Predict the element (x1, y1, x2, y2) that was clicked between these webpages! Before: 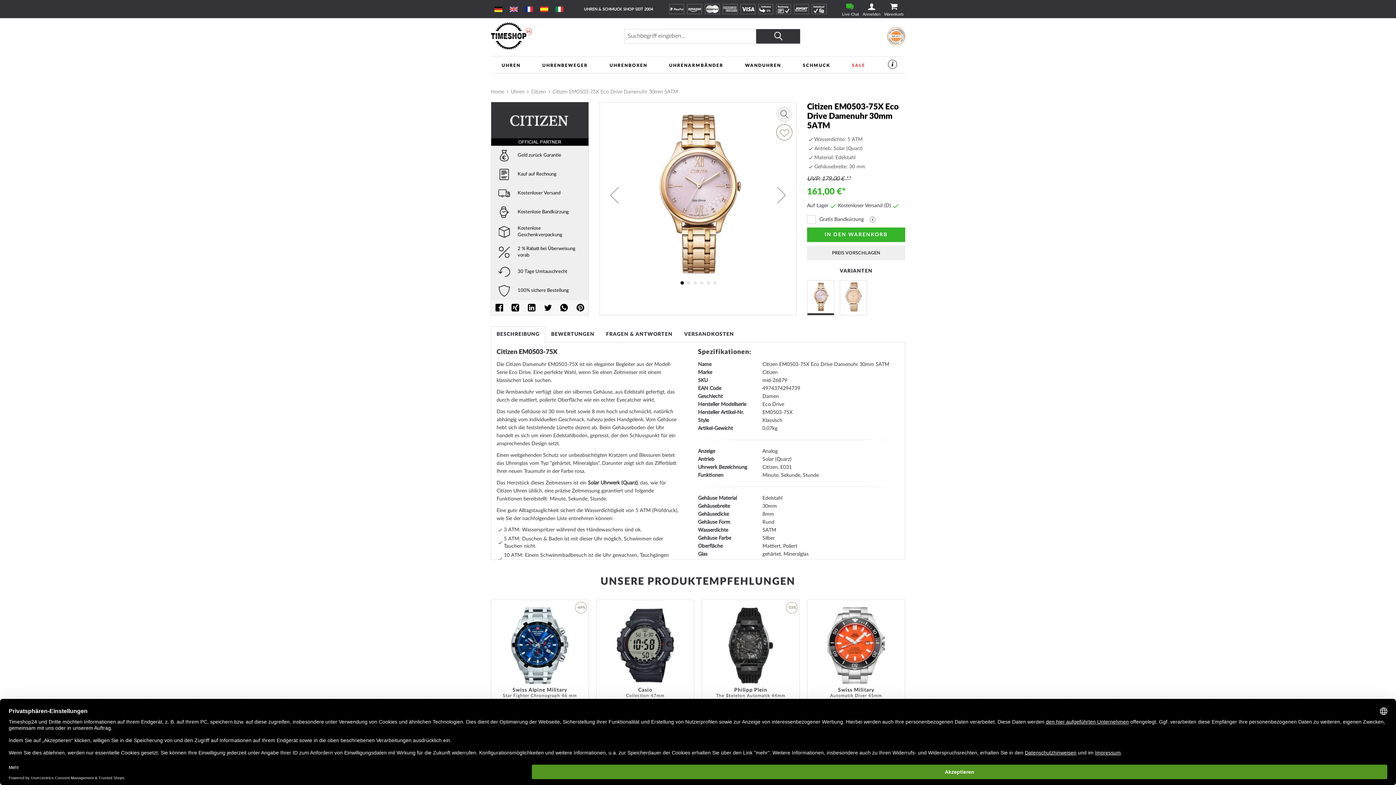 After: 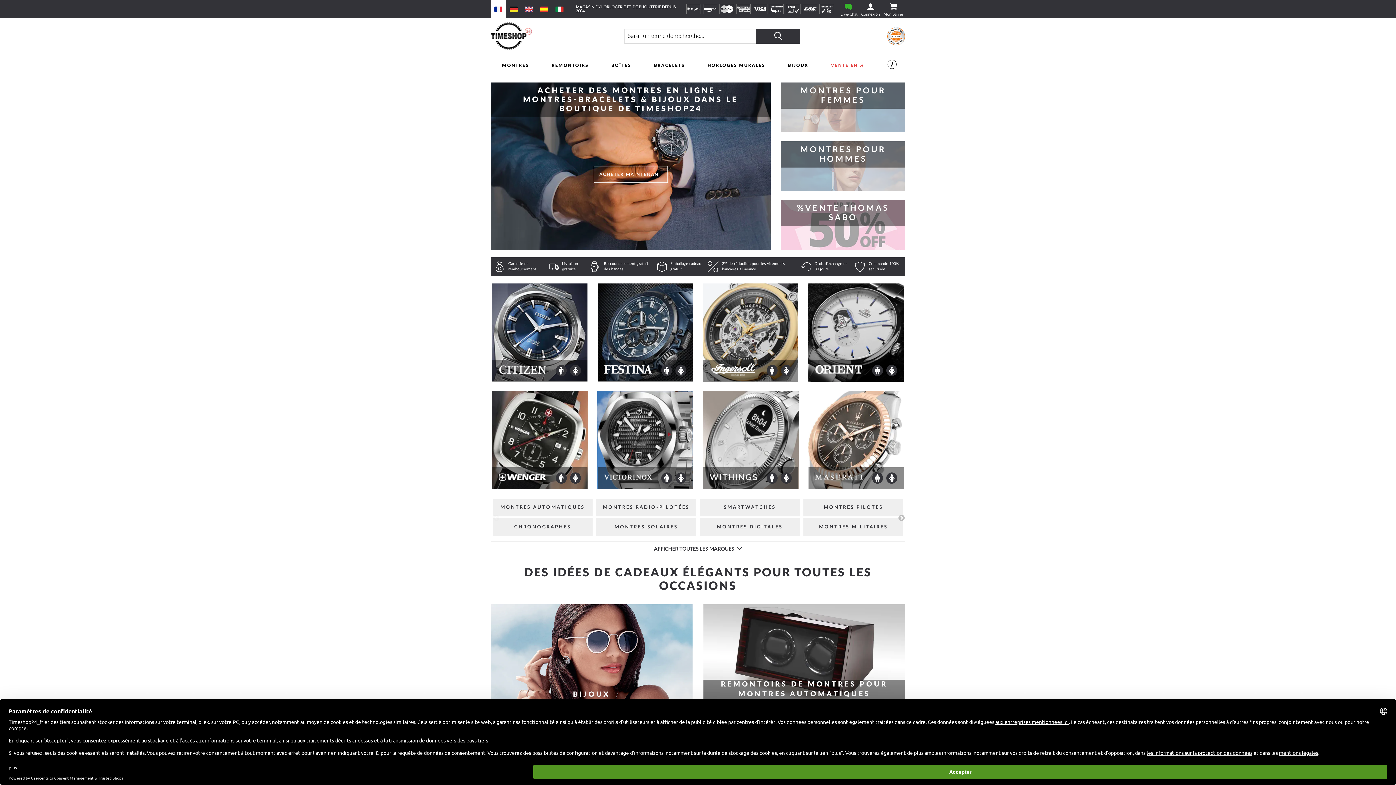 Action: bbox: (521, 0, 536, 18)